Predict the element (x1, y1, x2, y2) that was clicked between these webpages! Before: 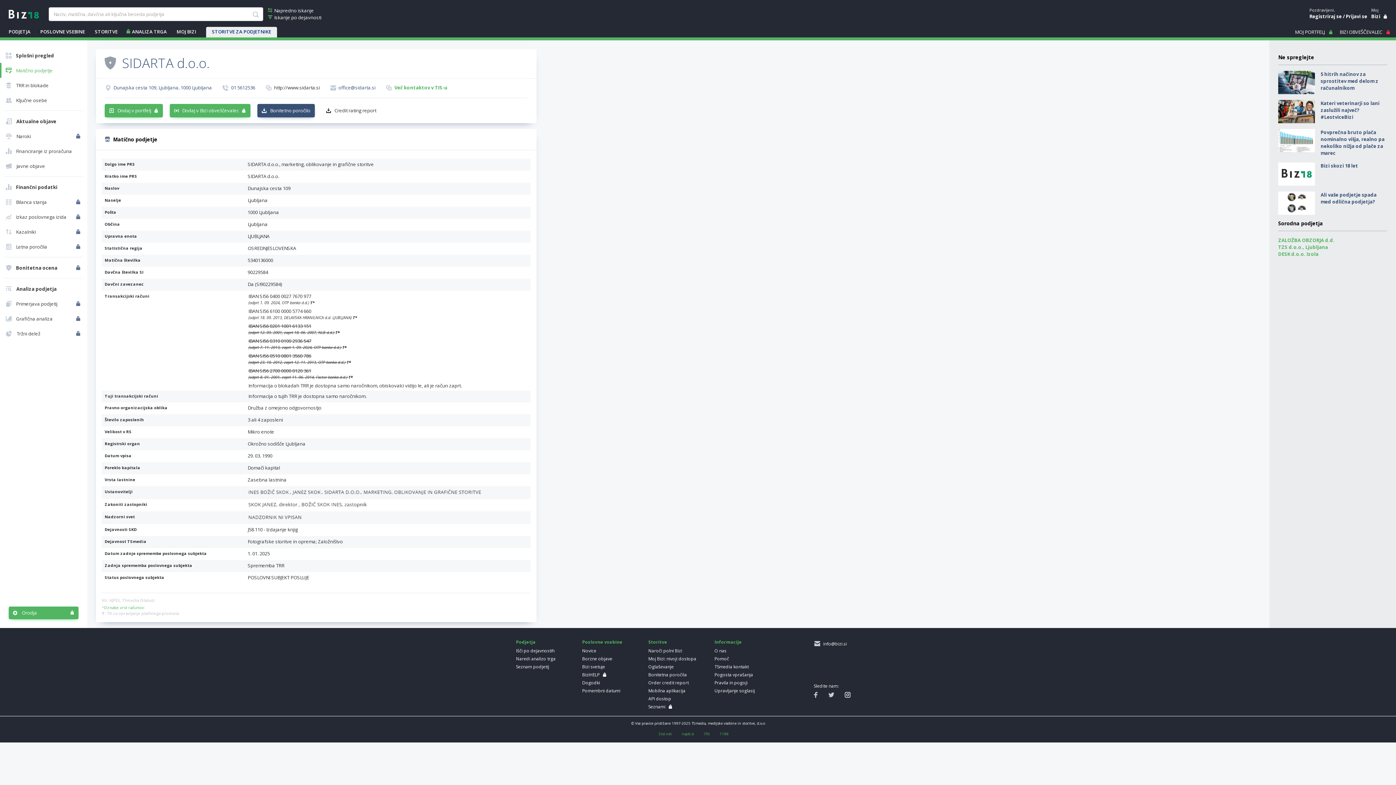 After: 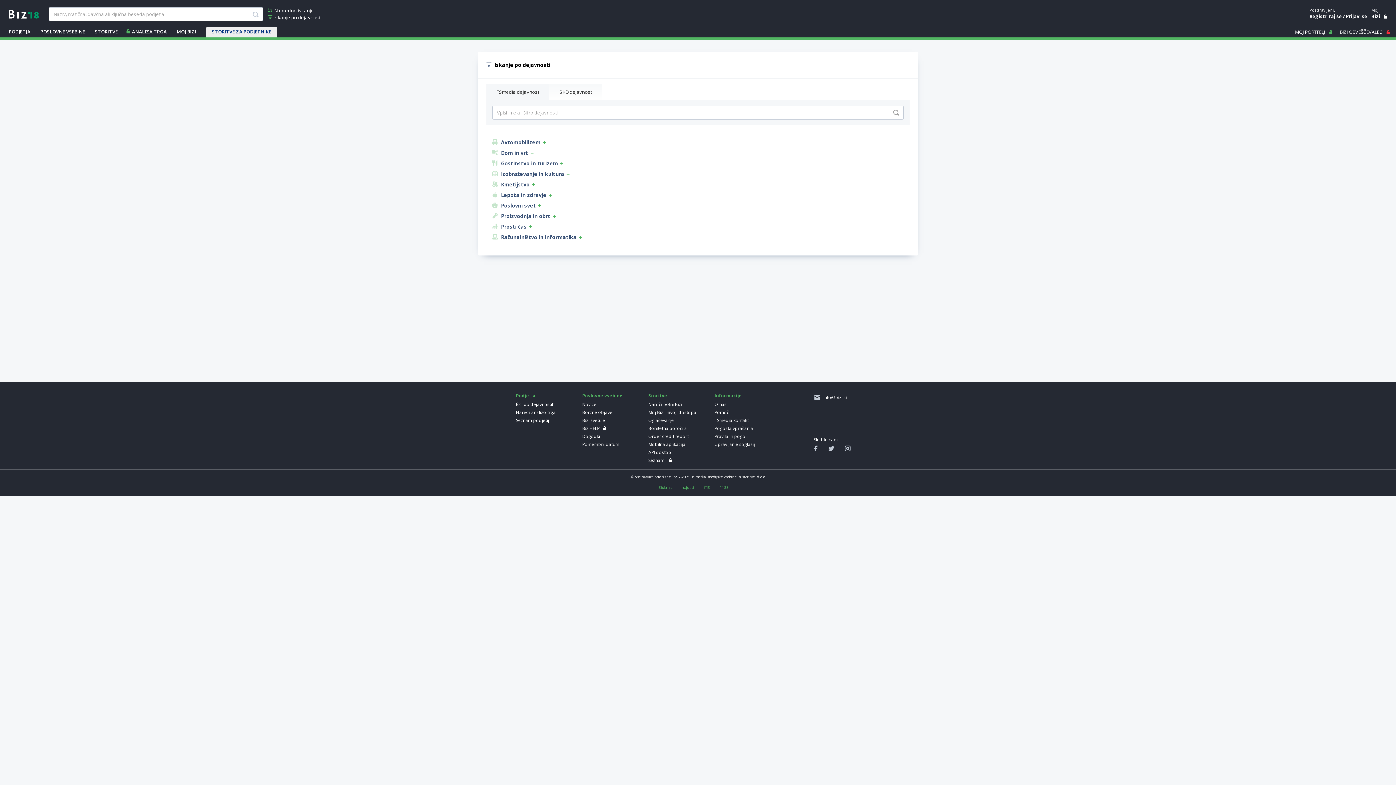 Action: bbox: (268, 14, 321, 21) label:  Iskanje po dejavnosti